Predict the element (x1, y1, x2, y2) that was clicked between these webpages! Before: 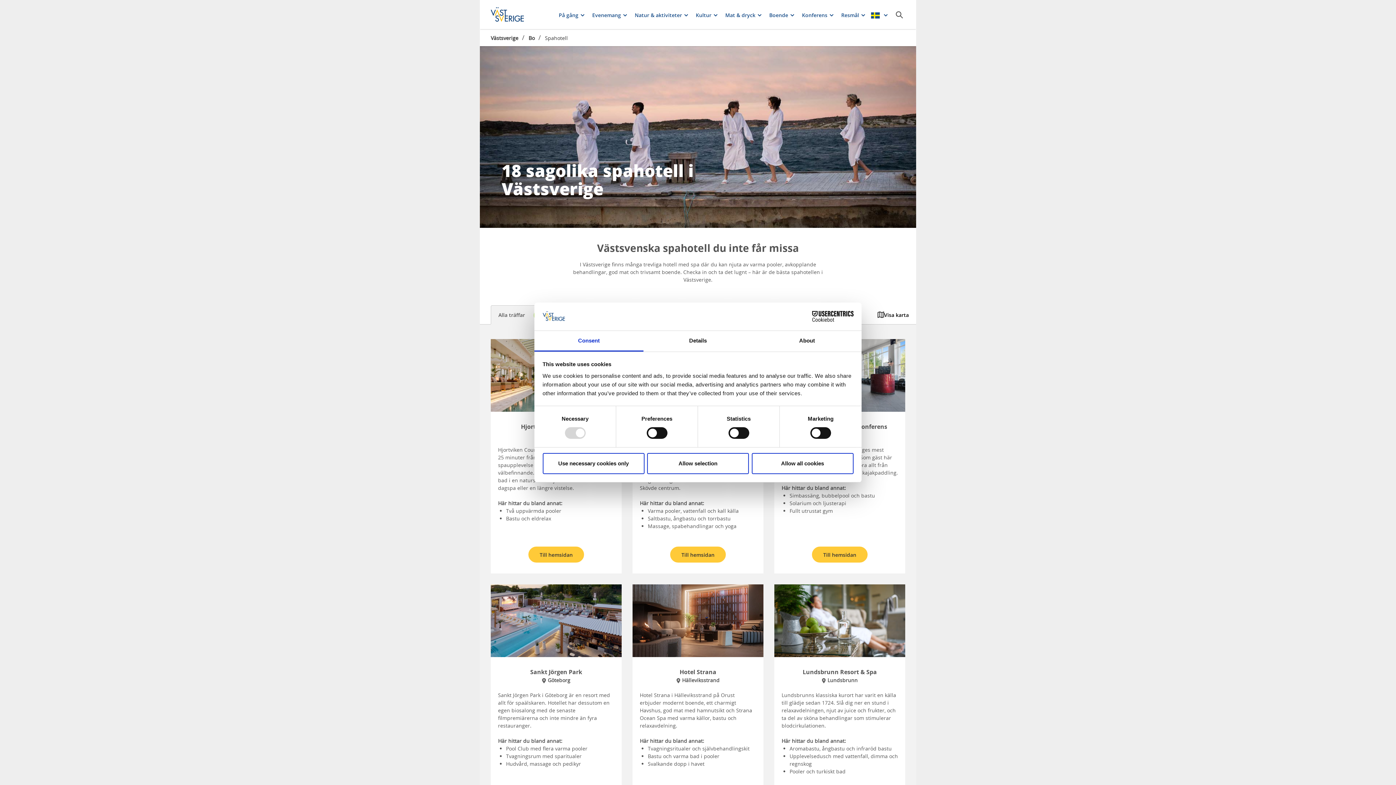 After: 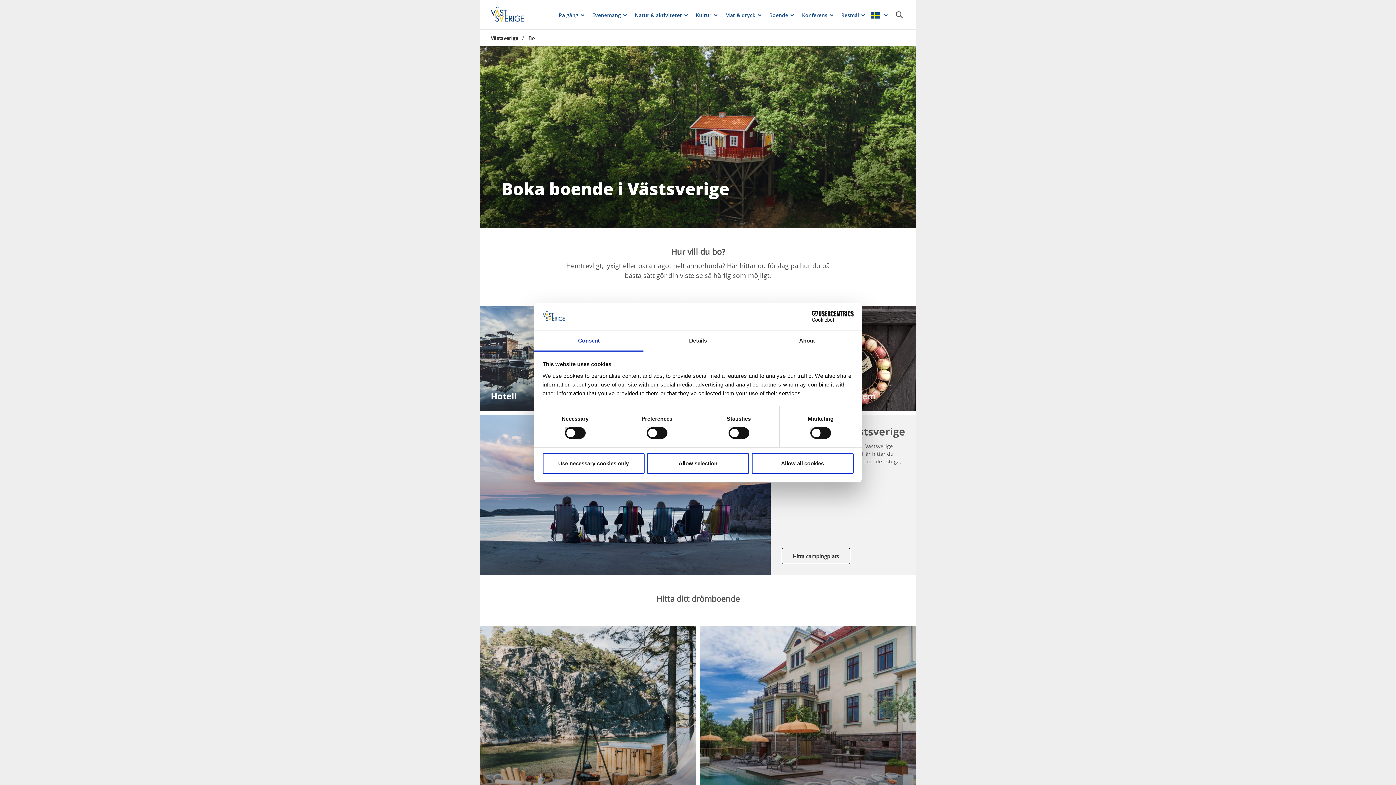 Action: bbox: (528, 34, 534, 41) label: Bo